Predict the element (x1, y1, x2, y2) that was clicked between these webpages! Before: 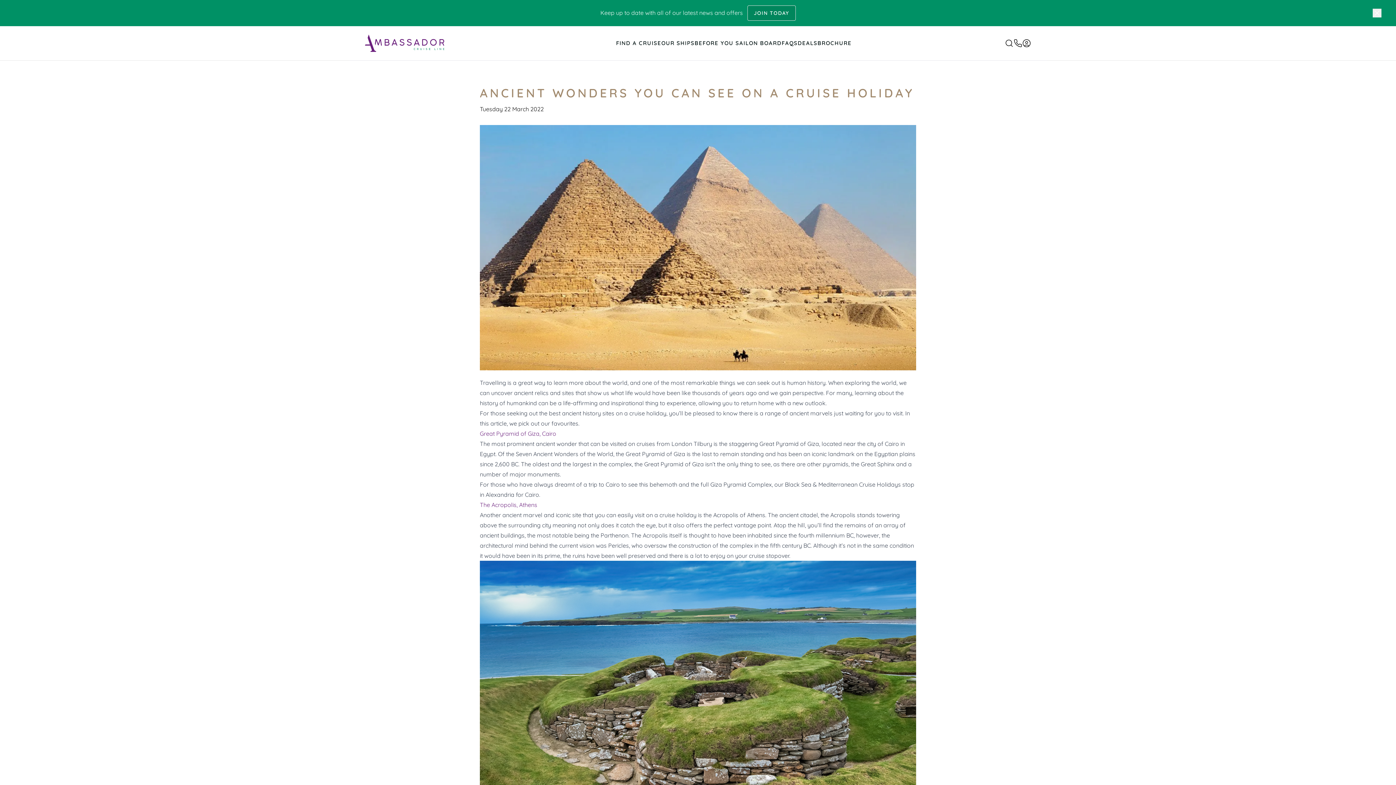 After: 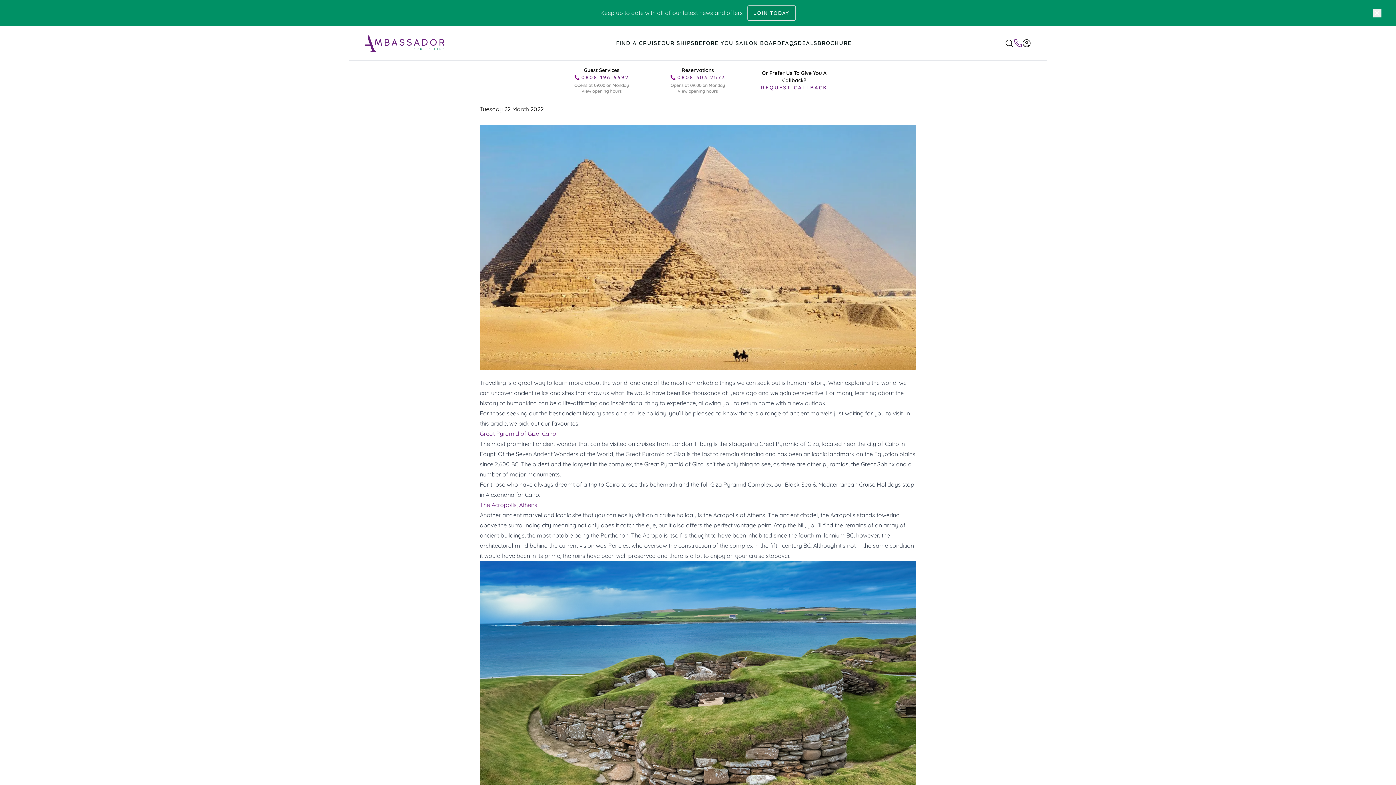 Action: bbox: (1013, 38, 1022, 47)